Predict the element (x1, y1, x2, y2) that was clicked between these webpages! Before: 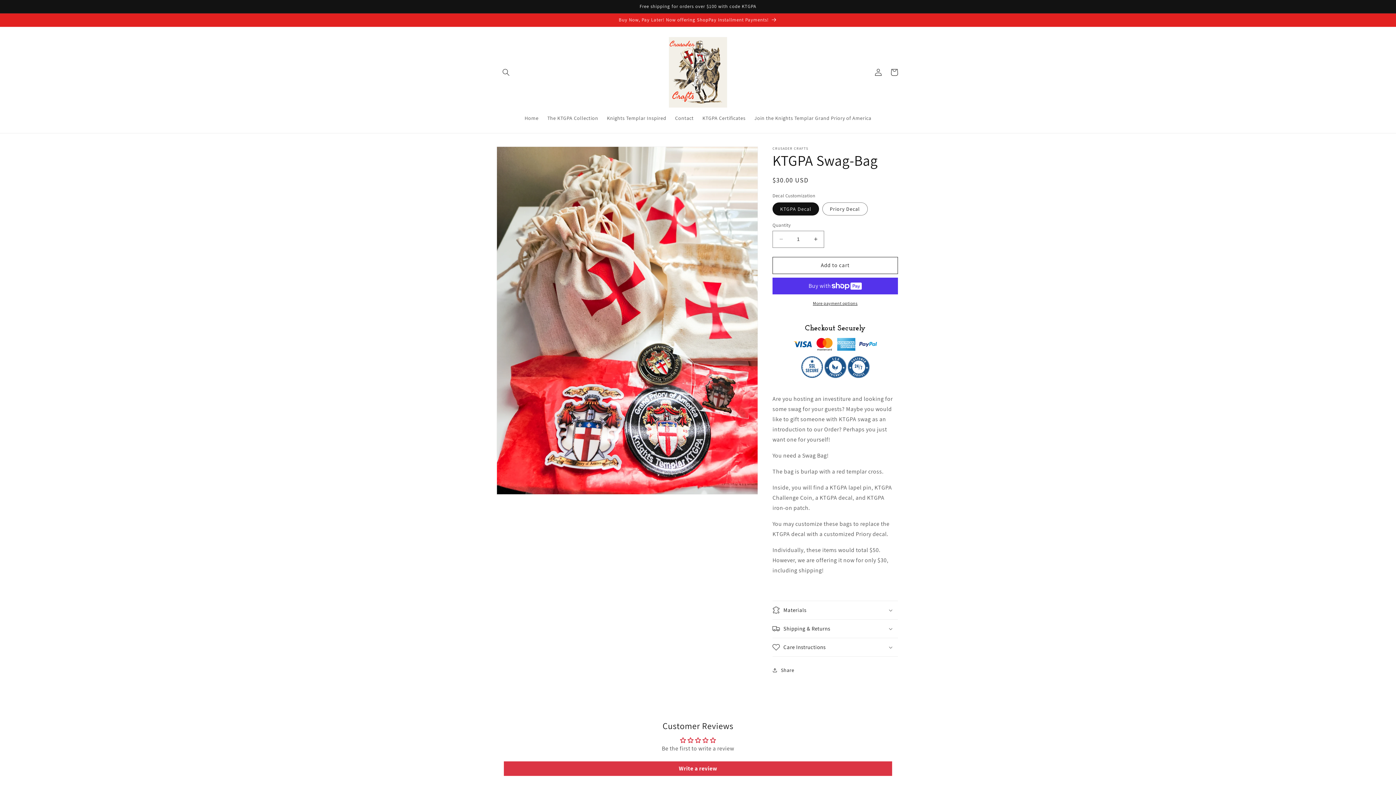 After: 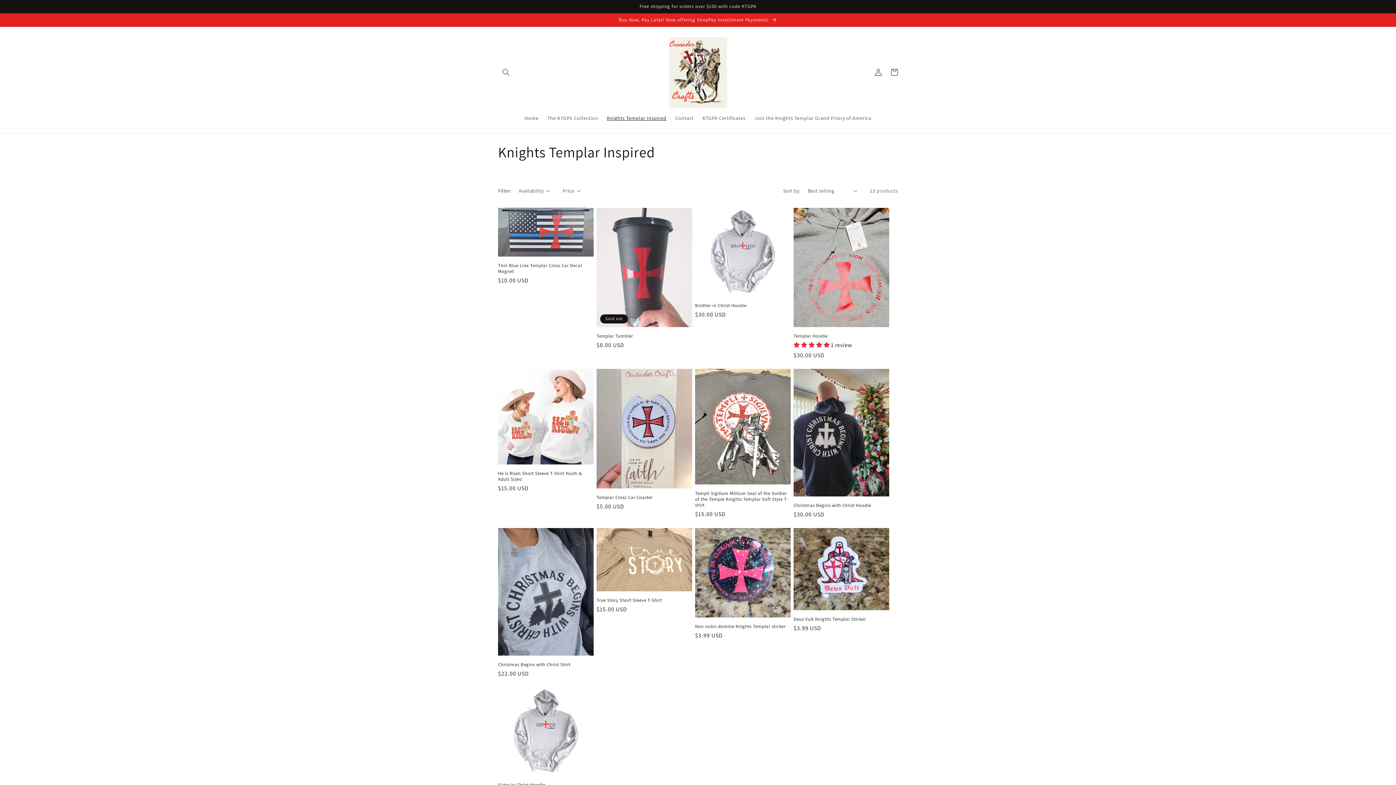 Action: bbox: (602, 110, 670, 125) label: Knights Templar Inspired